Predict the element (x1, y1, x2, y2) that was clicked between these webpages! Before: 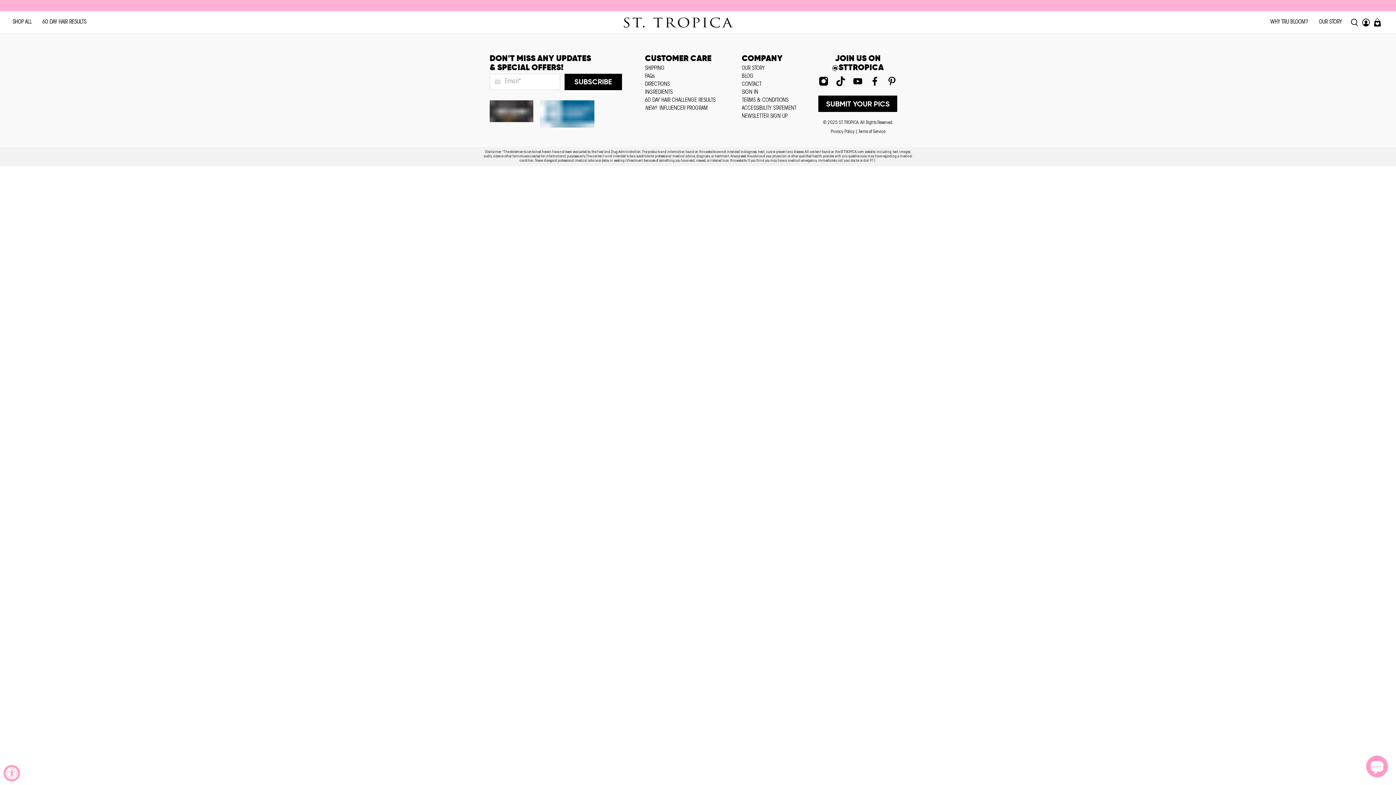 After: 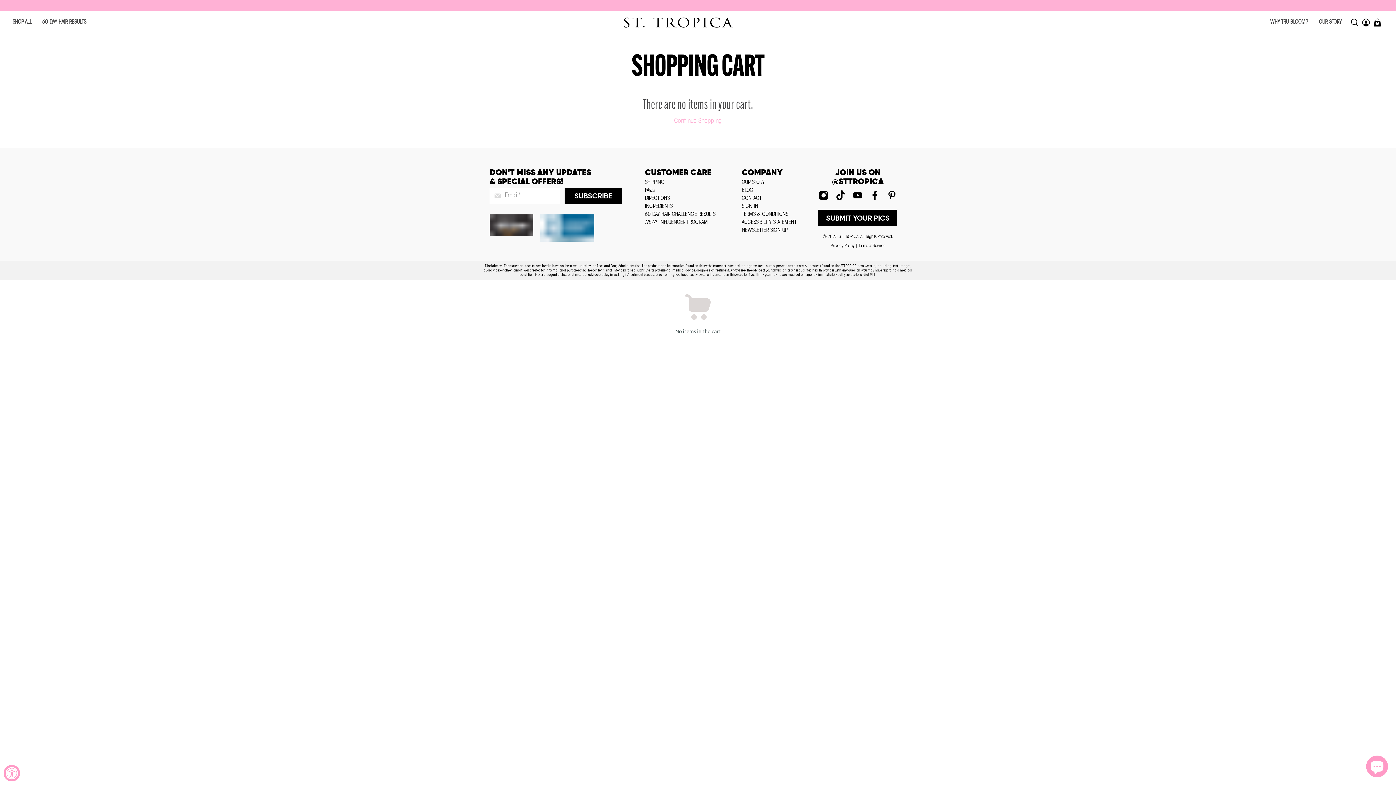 Action: bbox: (1373, 18, 1387, 26)